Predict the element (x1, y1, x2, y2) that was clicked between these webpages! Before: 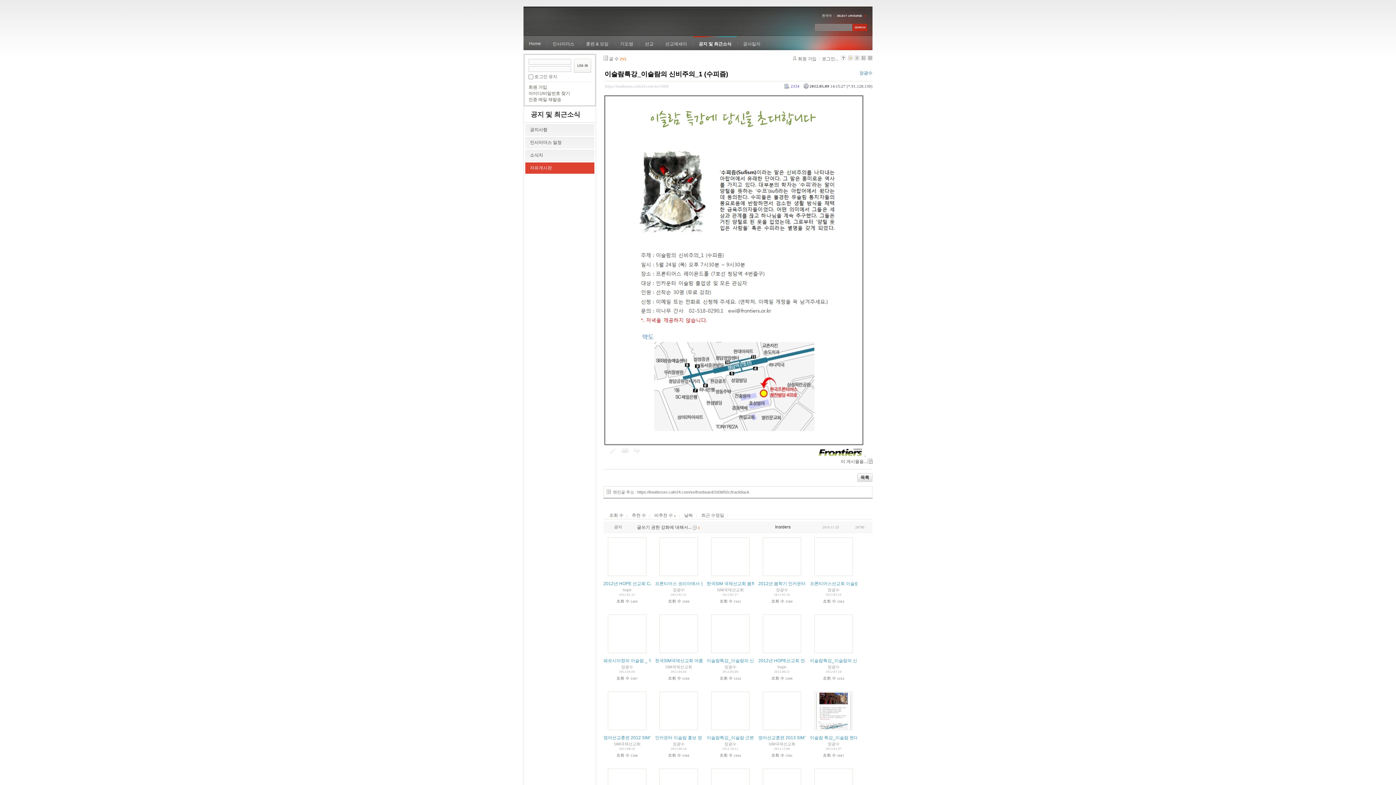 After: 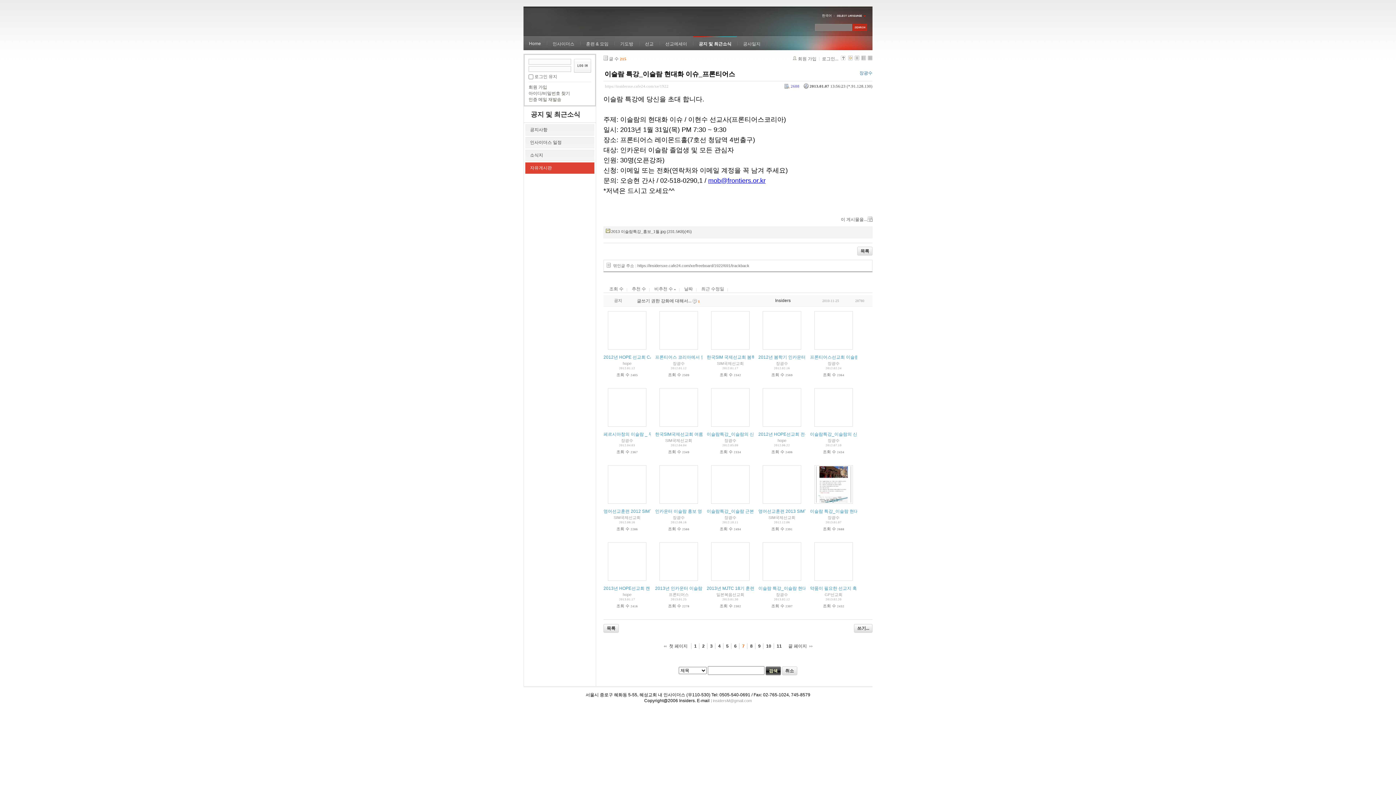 Action: bbox: (810, 692, 857, 730)